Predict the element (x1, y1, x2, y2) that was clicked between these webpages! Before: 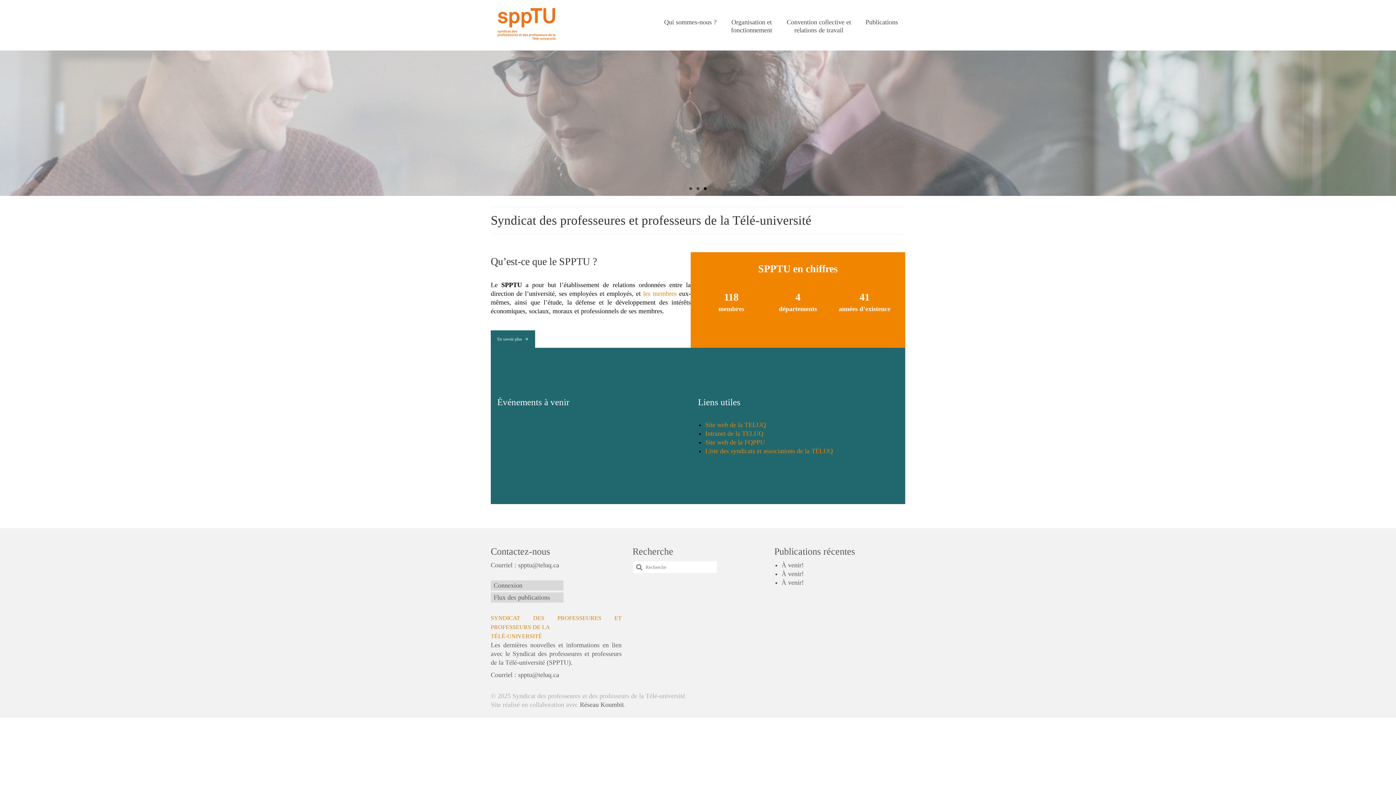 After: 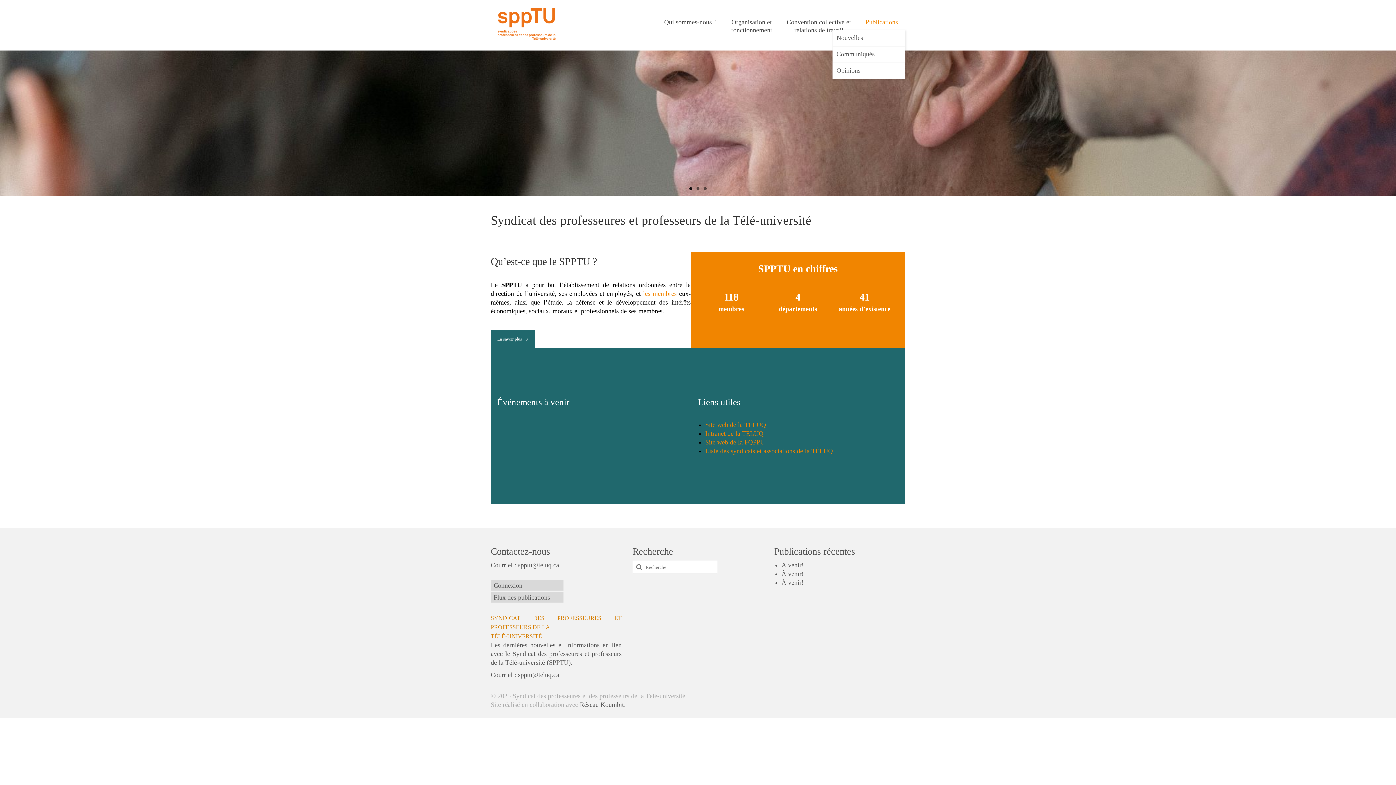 Action: bbox: (858, 14, 905, 29) label: Publications